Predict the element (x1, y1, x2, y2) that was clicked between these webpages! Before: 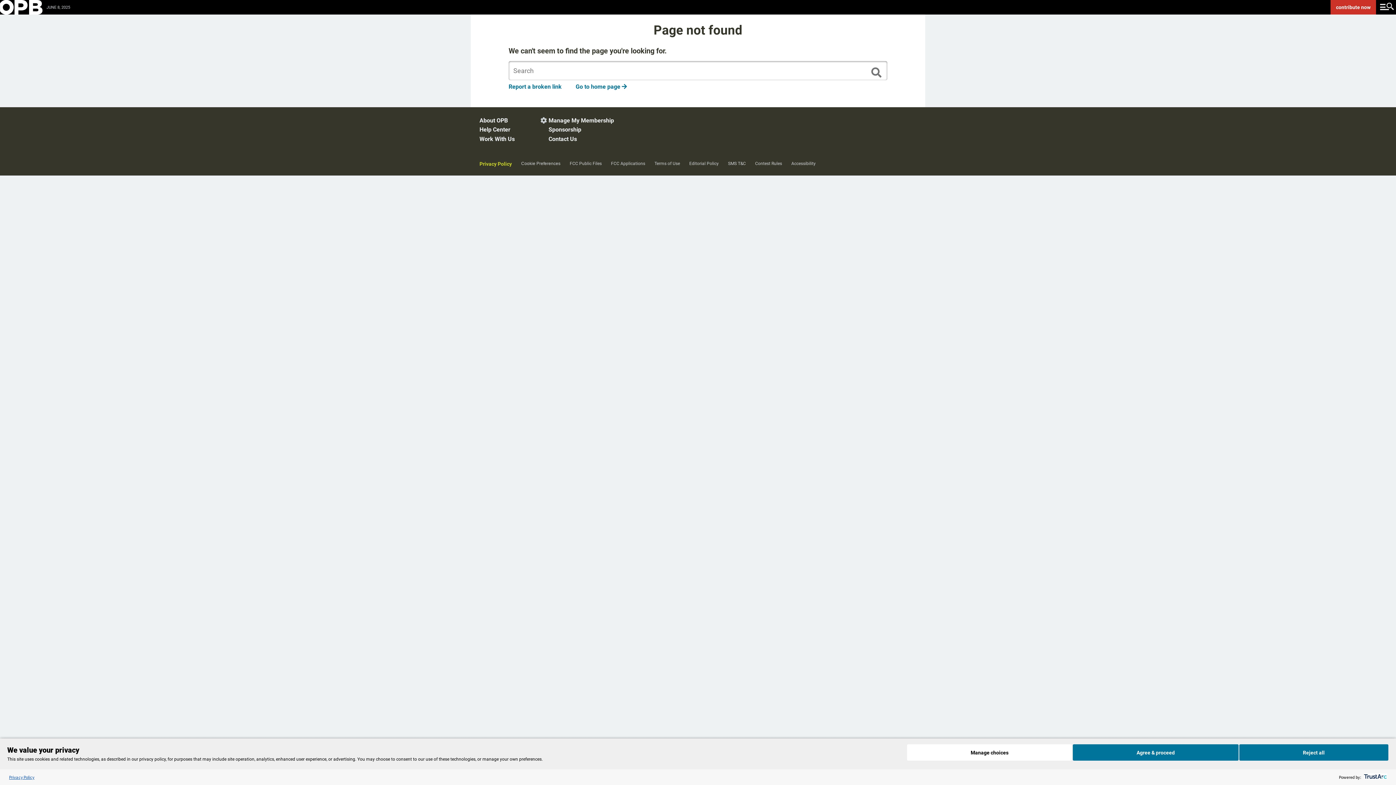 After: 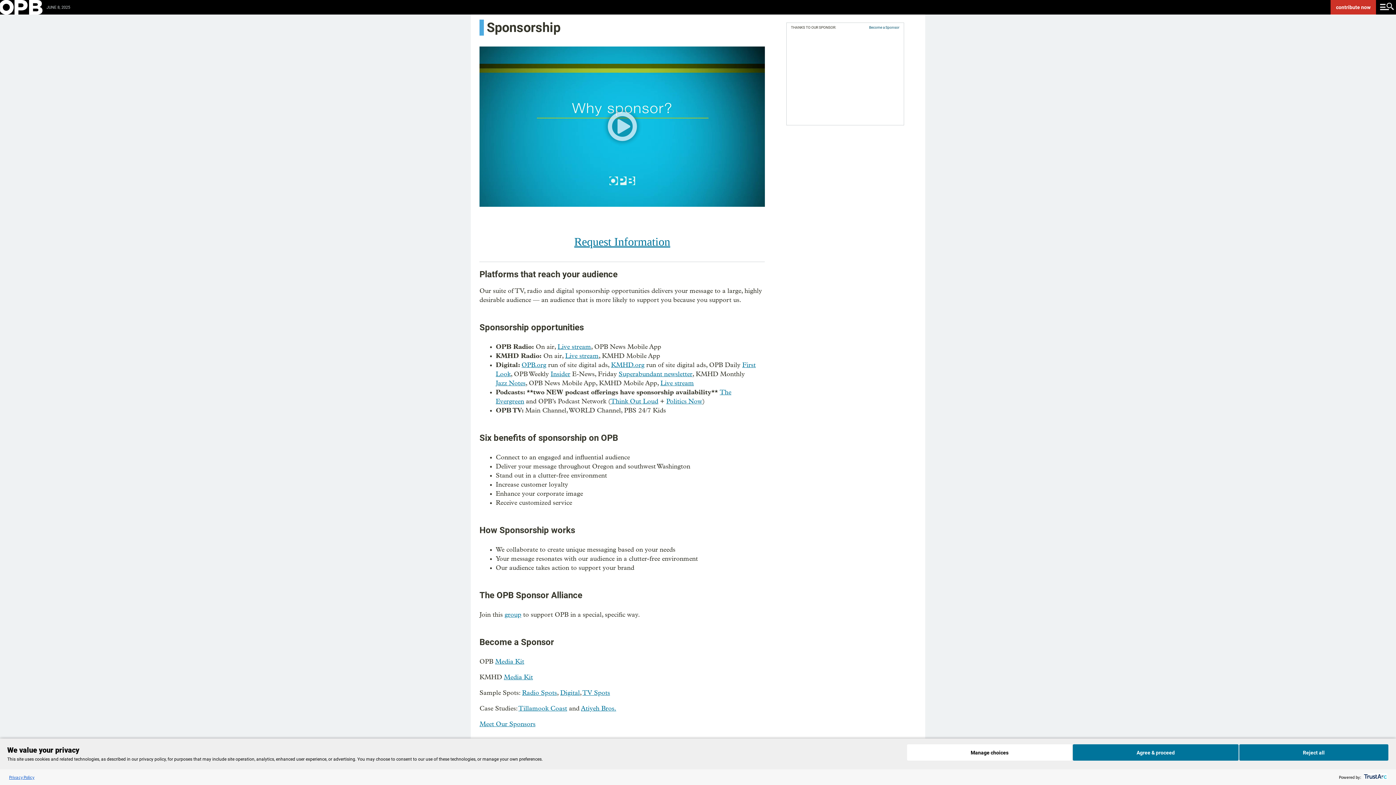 Action: label: null bbox: (548, 126, 581, 133)